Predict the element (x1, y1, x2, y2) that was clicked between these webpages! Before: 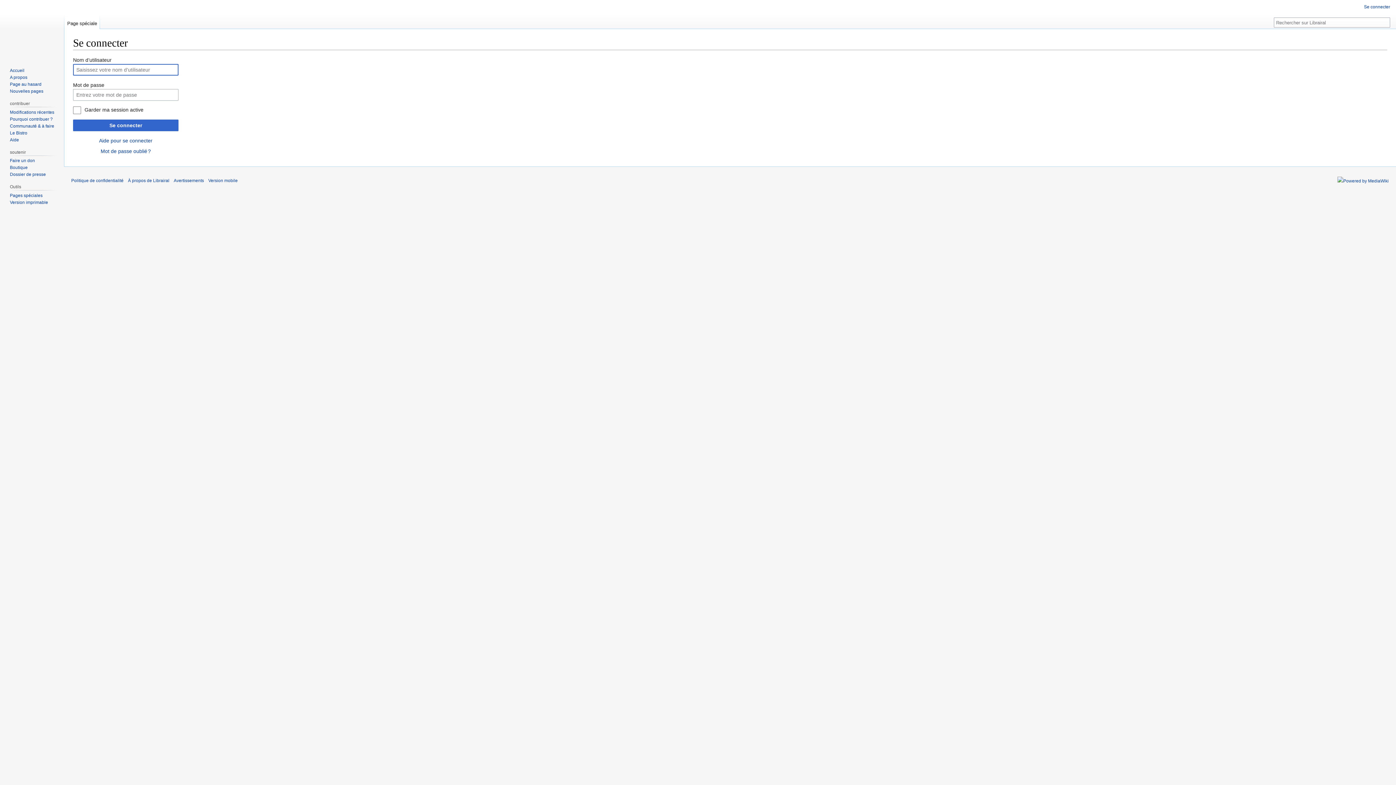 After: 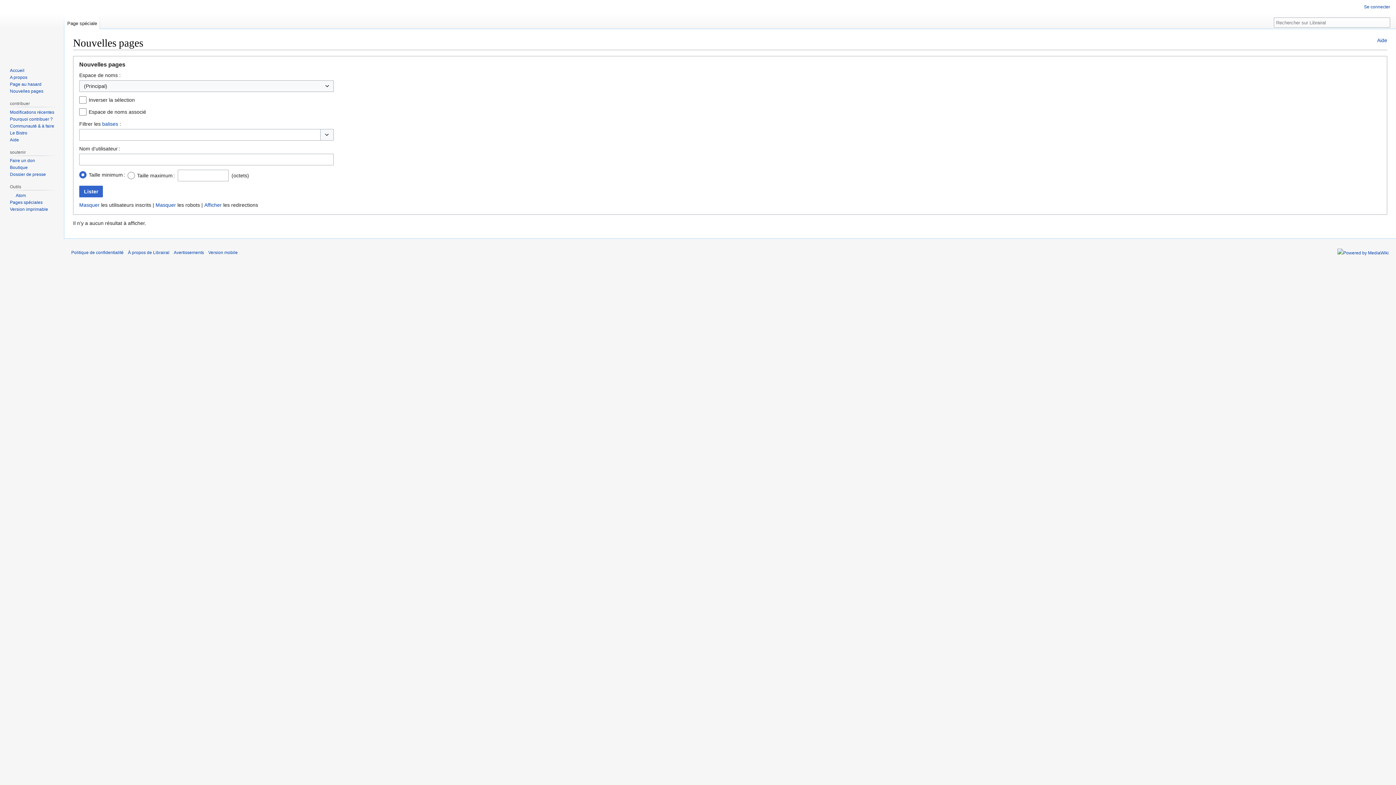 Action: bbox: (9, 88, 43, 93) label: Nouvelles pages